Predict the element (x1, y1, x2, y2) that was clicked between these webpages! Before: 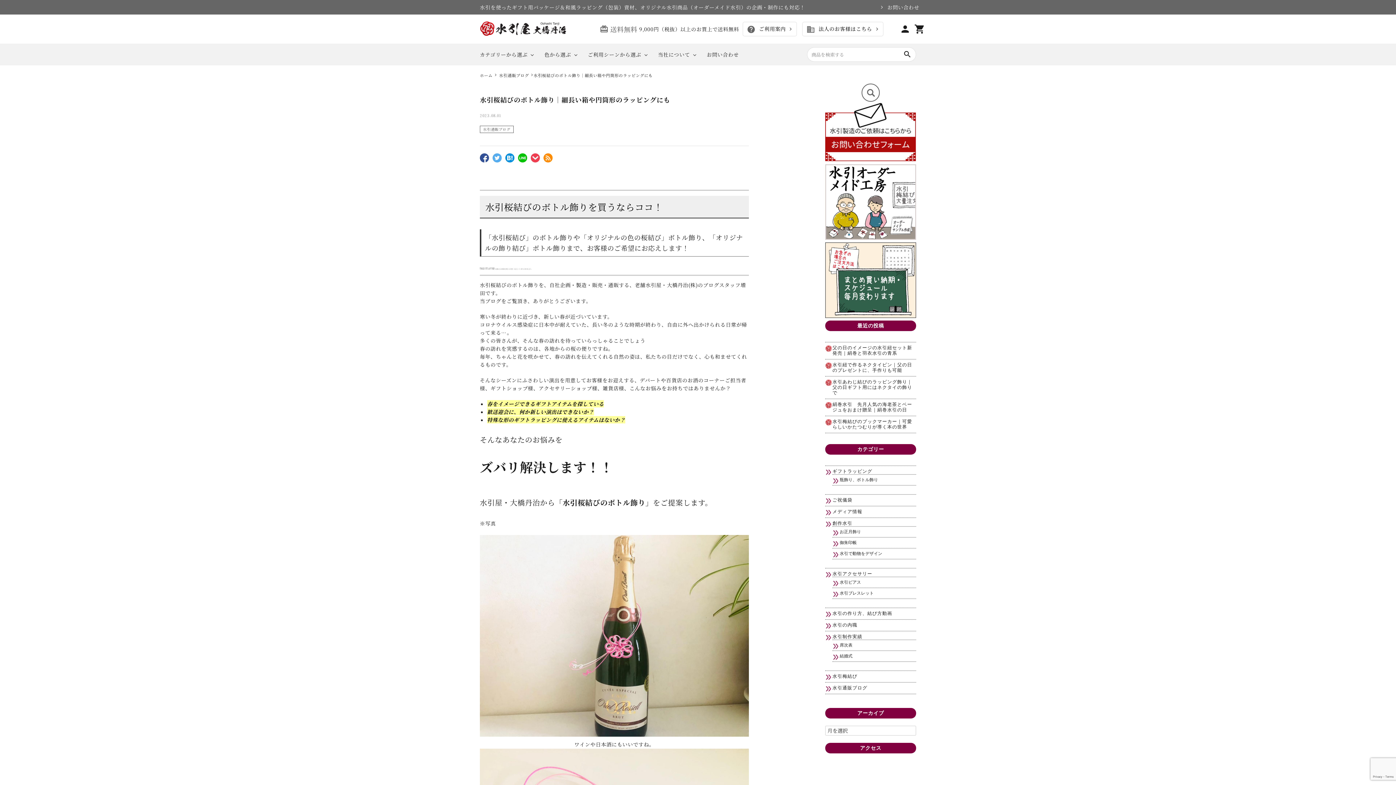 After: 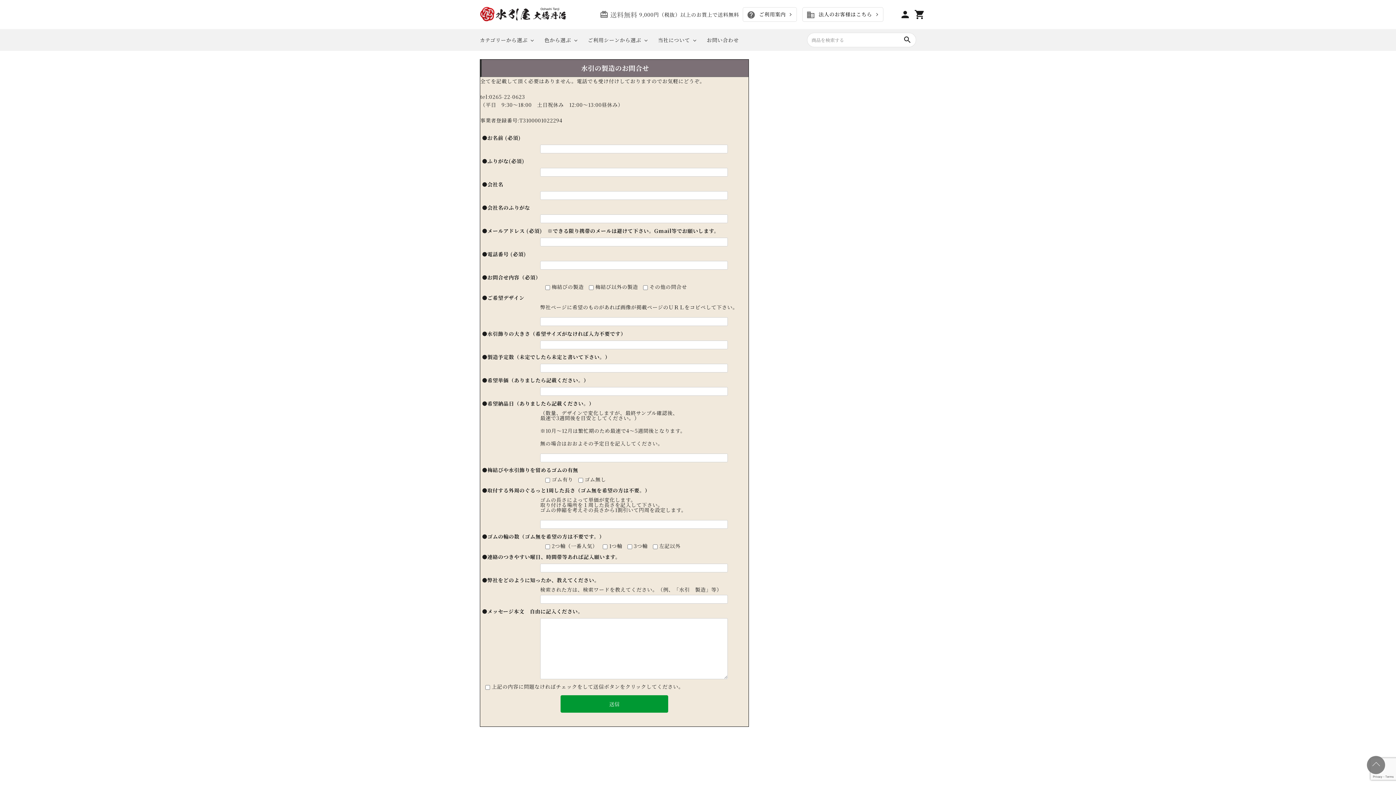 Action: bbox: (706, 43, 738, 65) label: お問い合わせ